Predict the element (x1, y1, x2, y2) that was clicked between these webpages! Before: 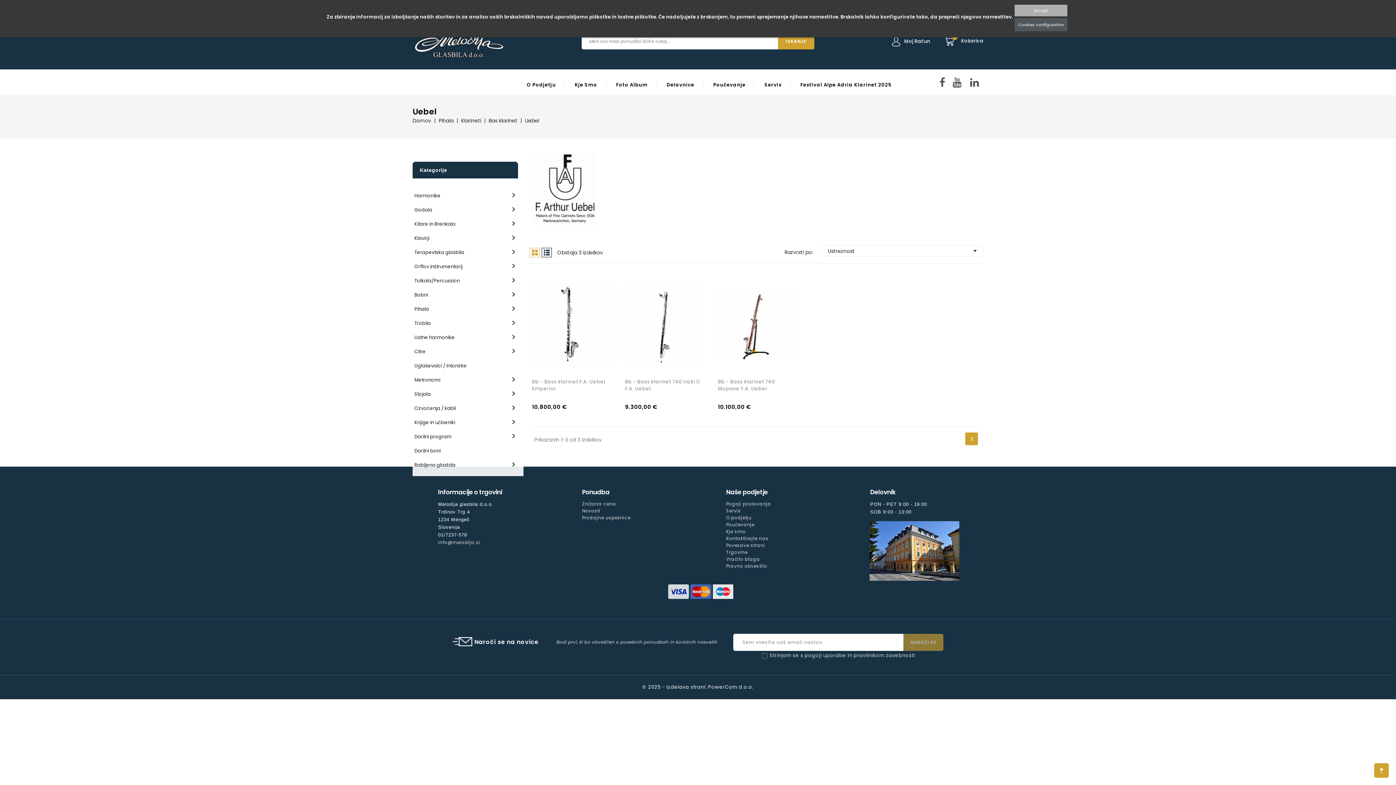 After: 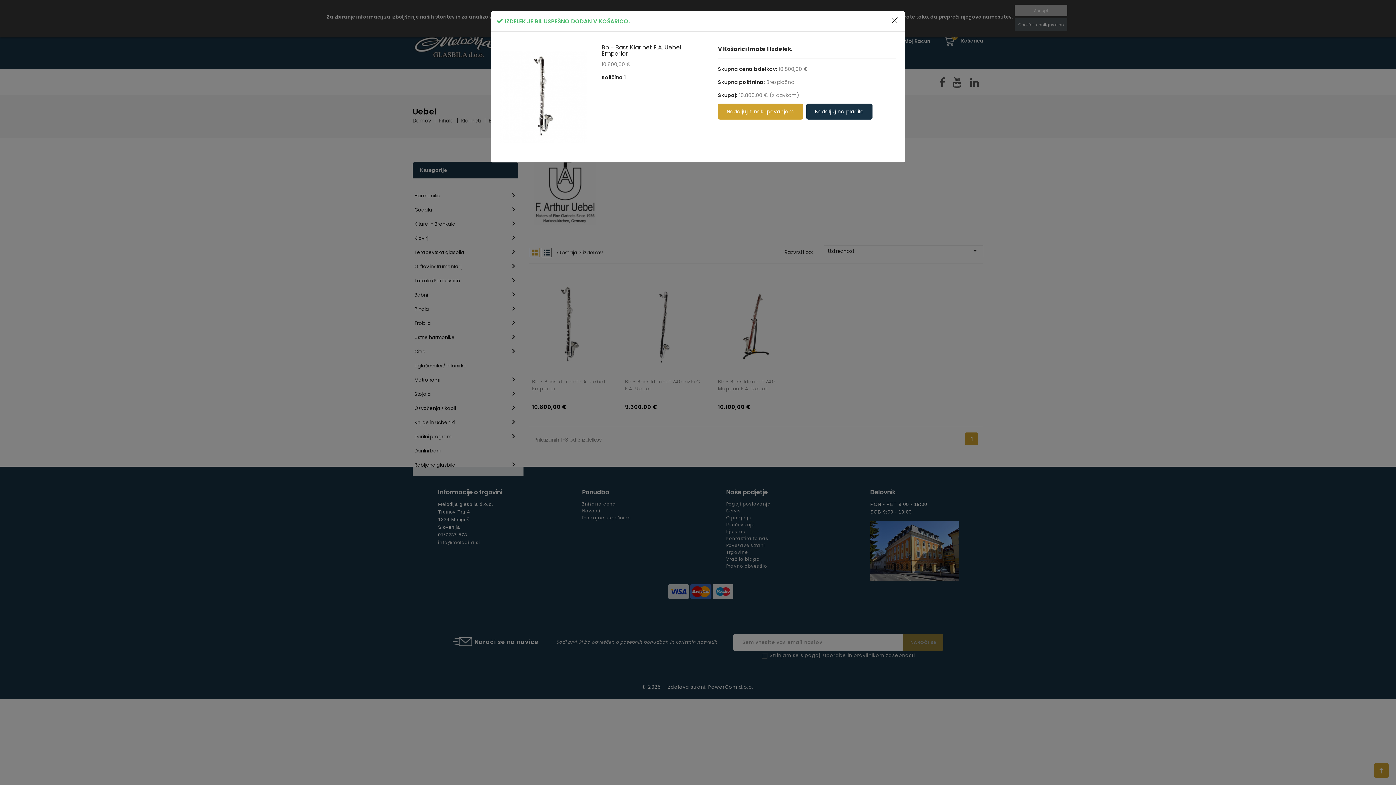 Action: bbox: (572, 315, 587, 330) label: Dodaj v košarico